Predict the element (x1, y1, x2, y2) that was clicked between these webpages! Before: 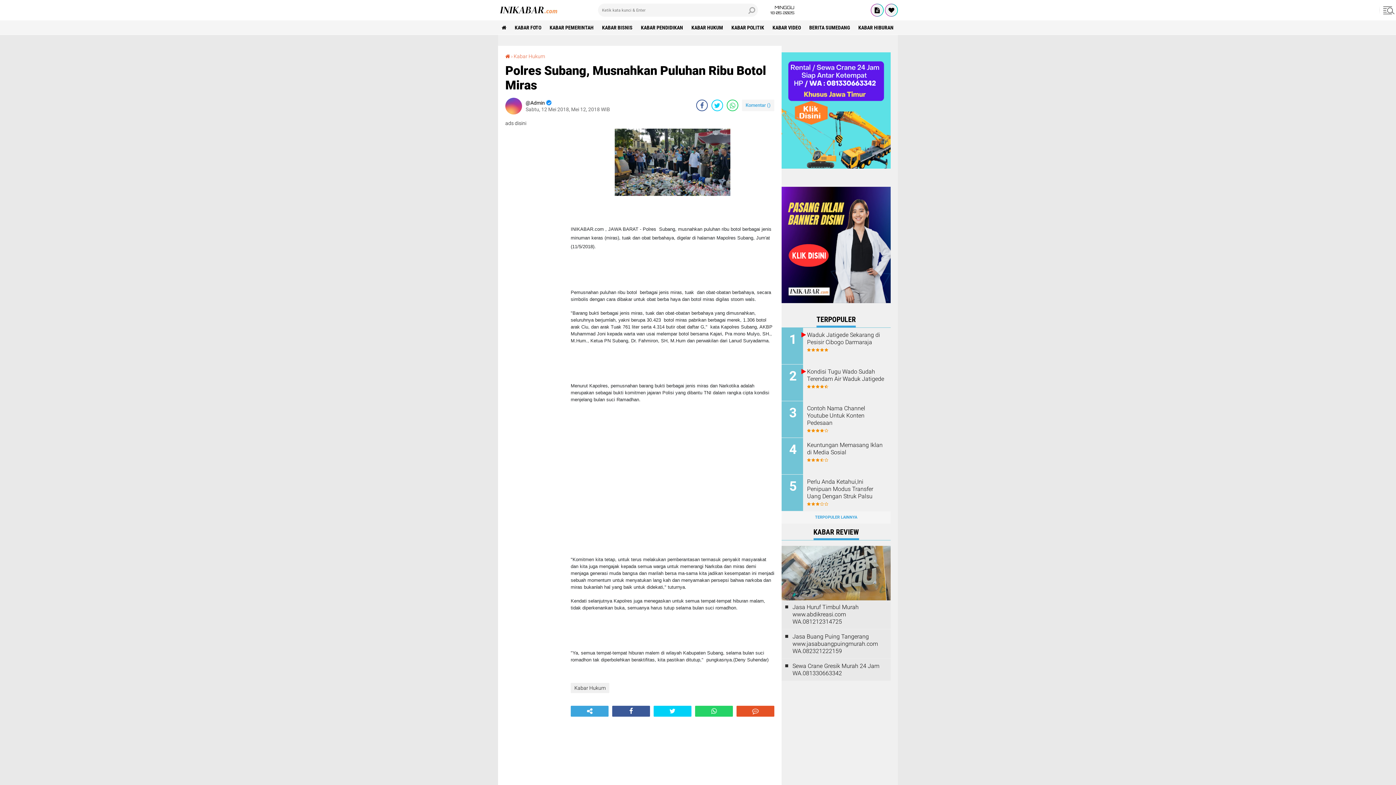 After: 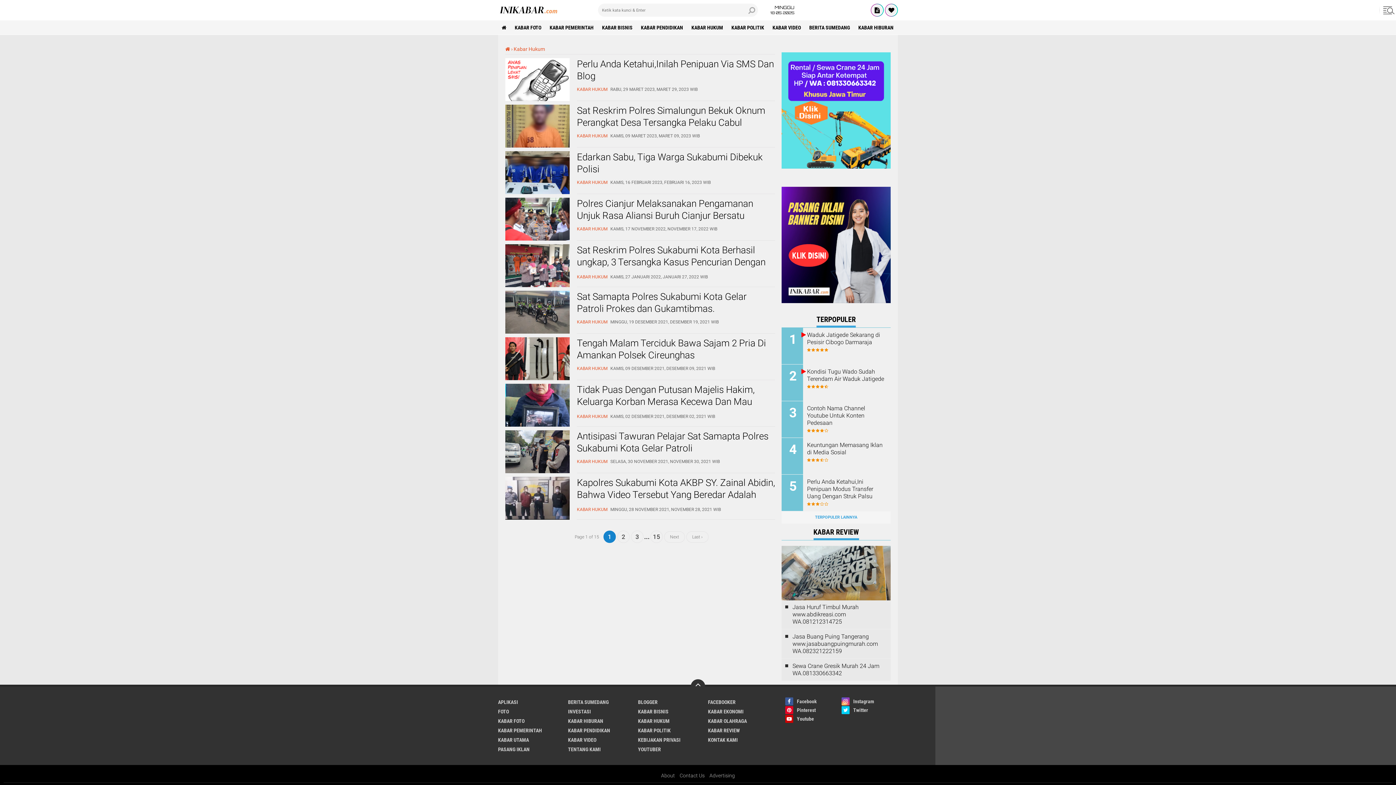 Action: bbox: (688, 20, 726, 34) label: KABAR HUKUM